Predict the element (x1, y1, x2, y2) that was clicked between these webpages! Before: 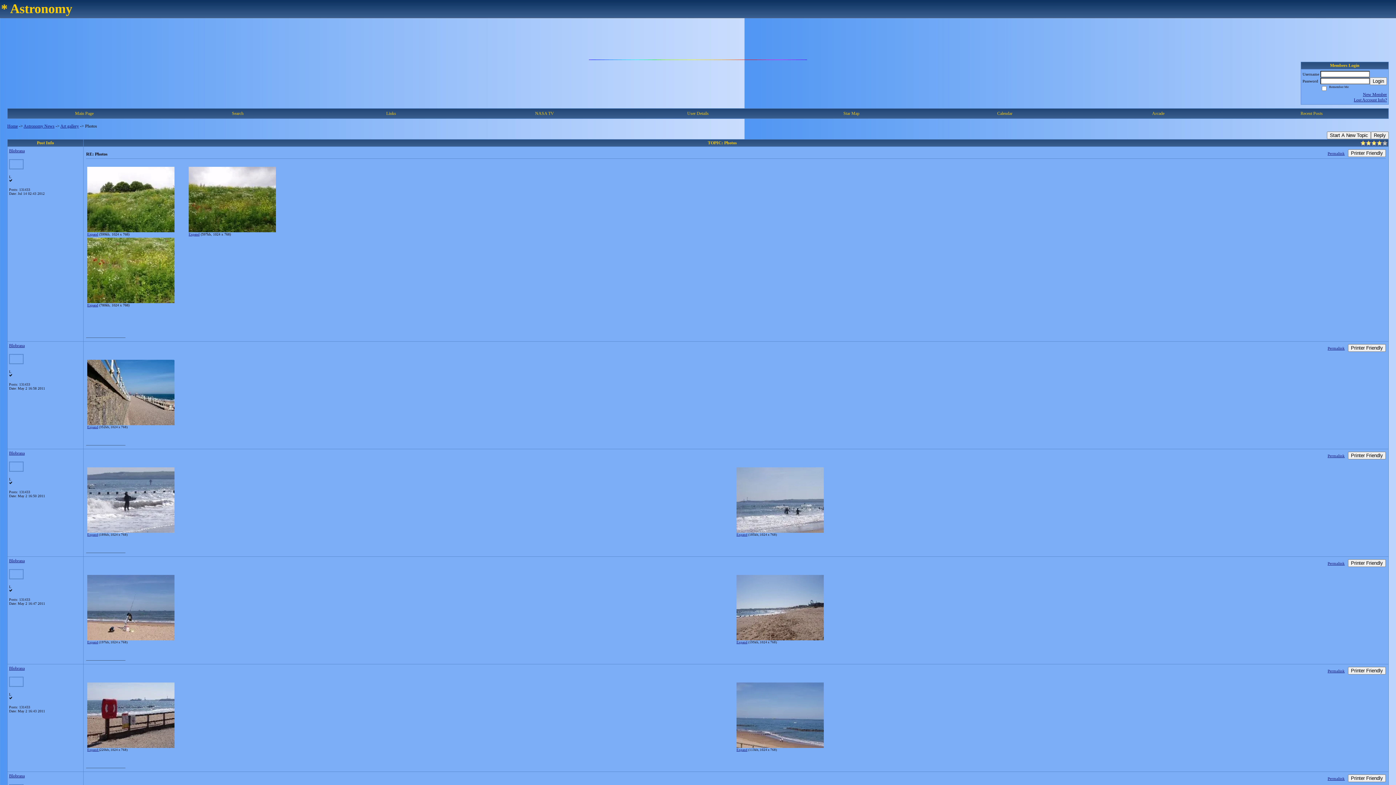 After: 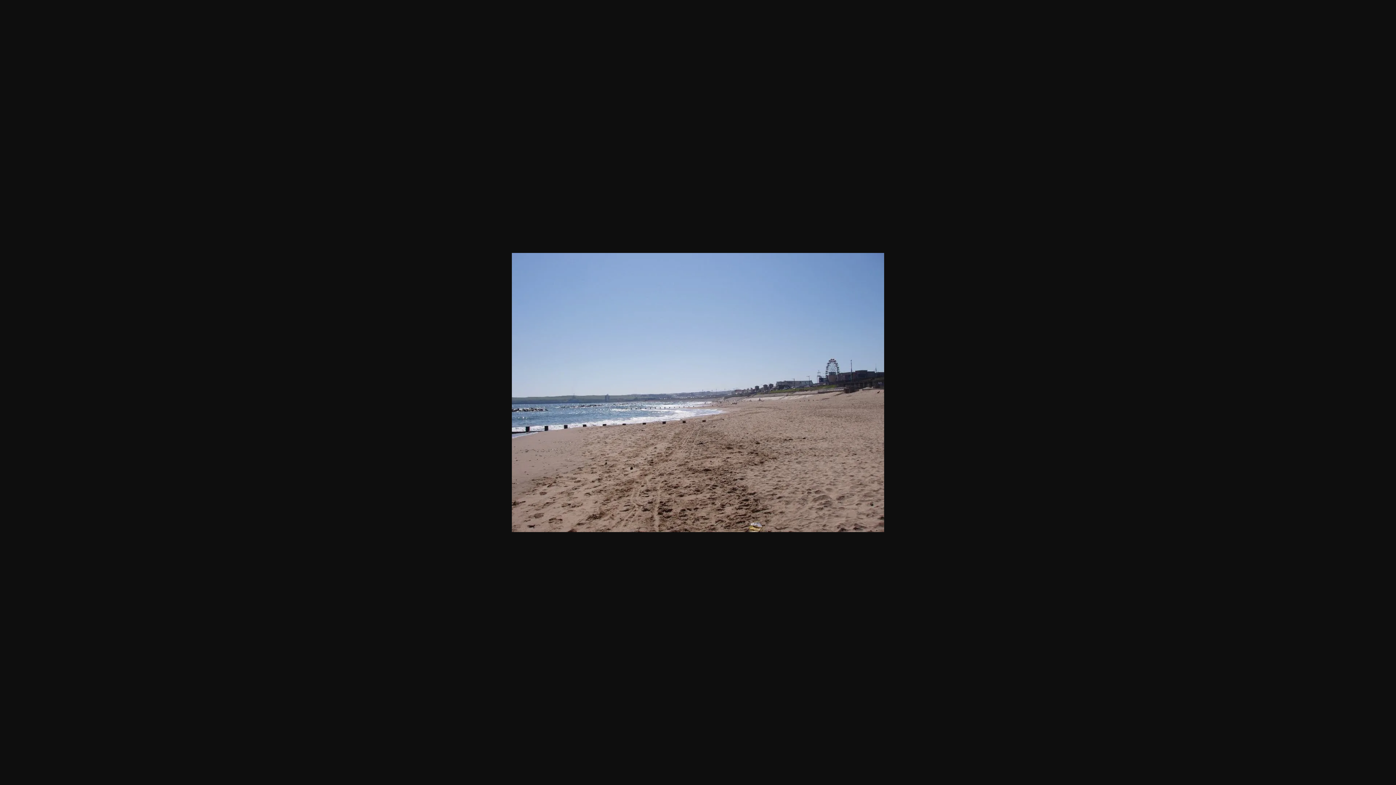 Action: bbox: (736, 640, 747, 644) label: Expand